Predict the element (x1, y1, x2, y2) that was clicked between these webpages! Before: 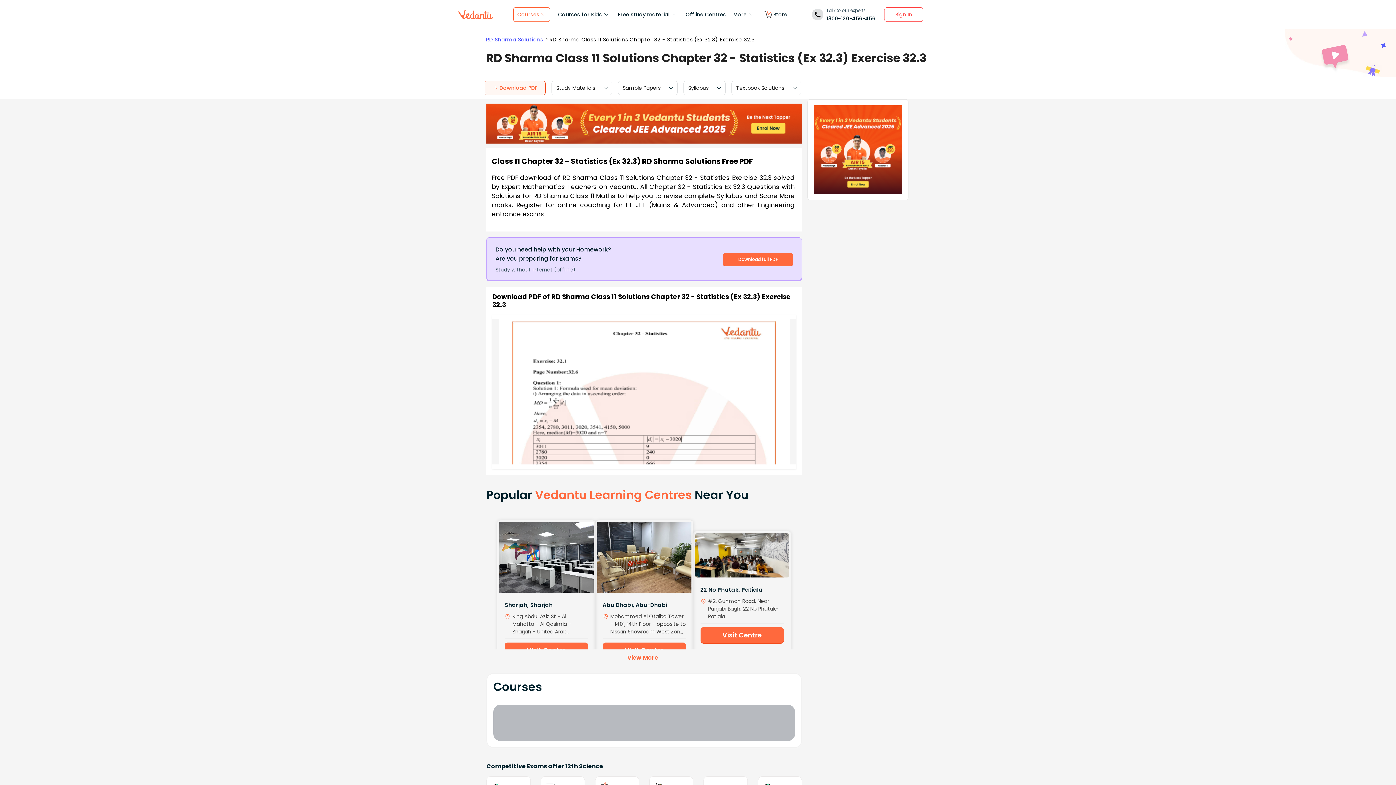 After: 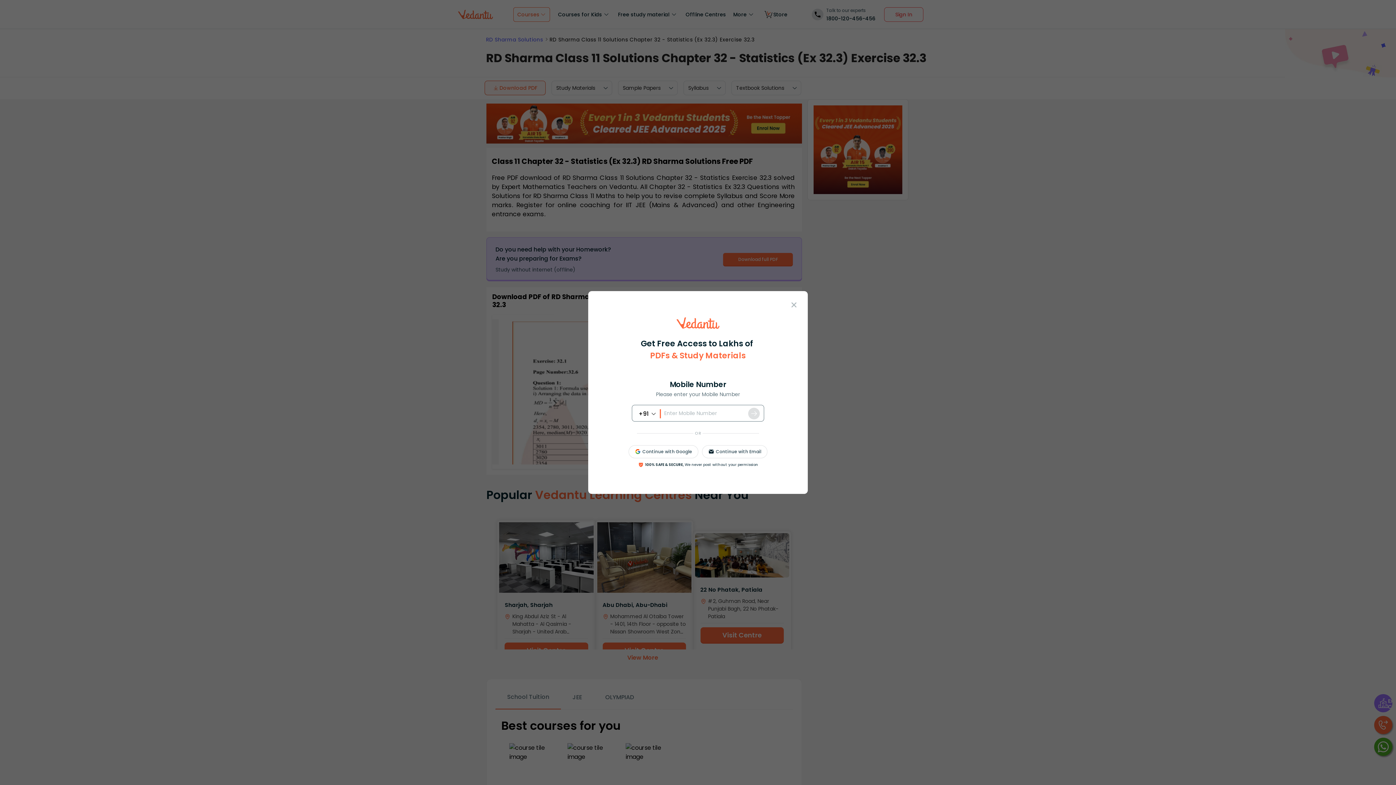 Action: label: Sign In bbox: (884, 7, 923, 21)